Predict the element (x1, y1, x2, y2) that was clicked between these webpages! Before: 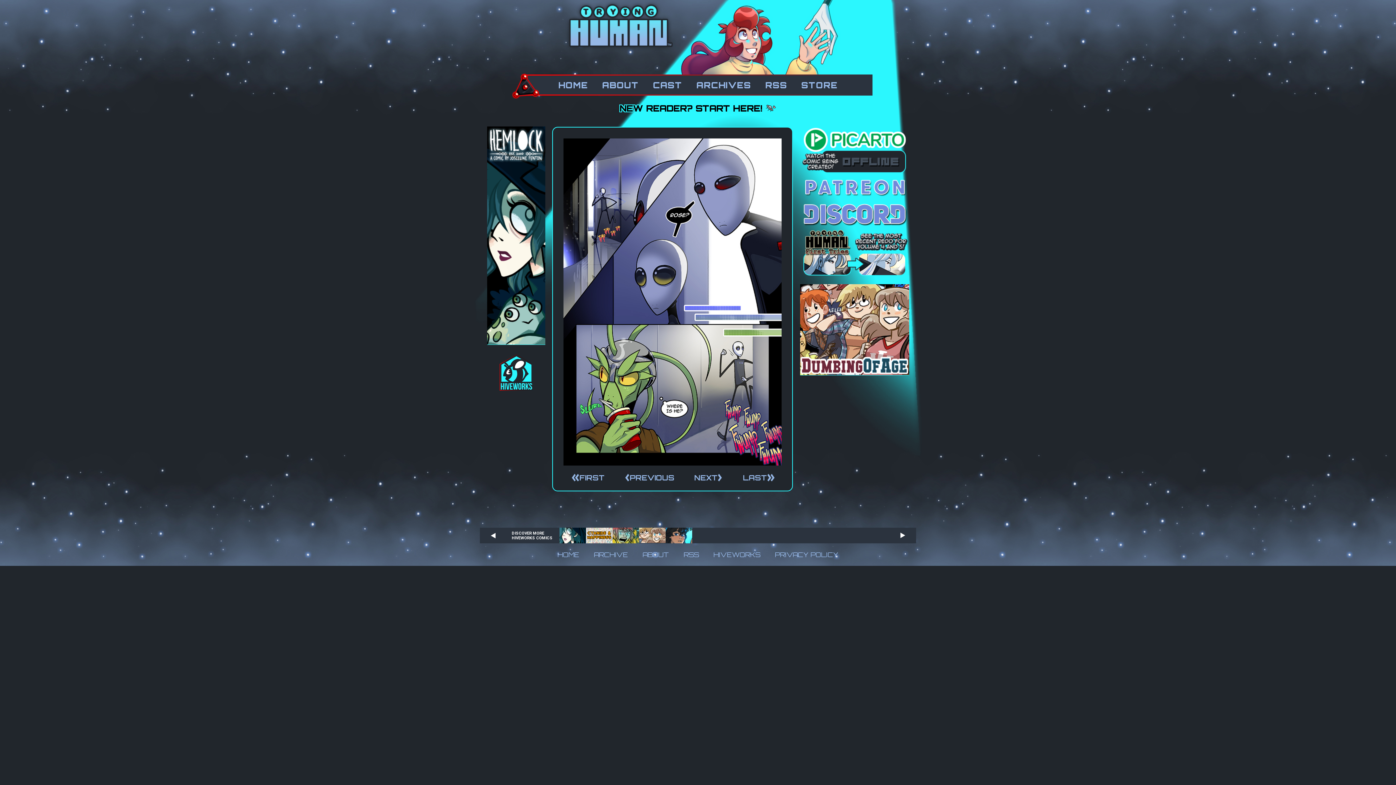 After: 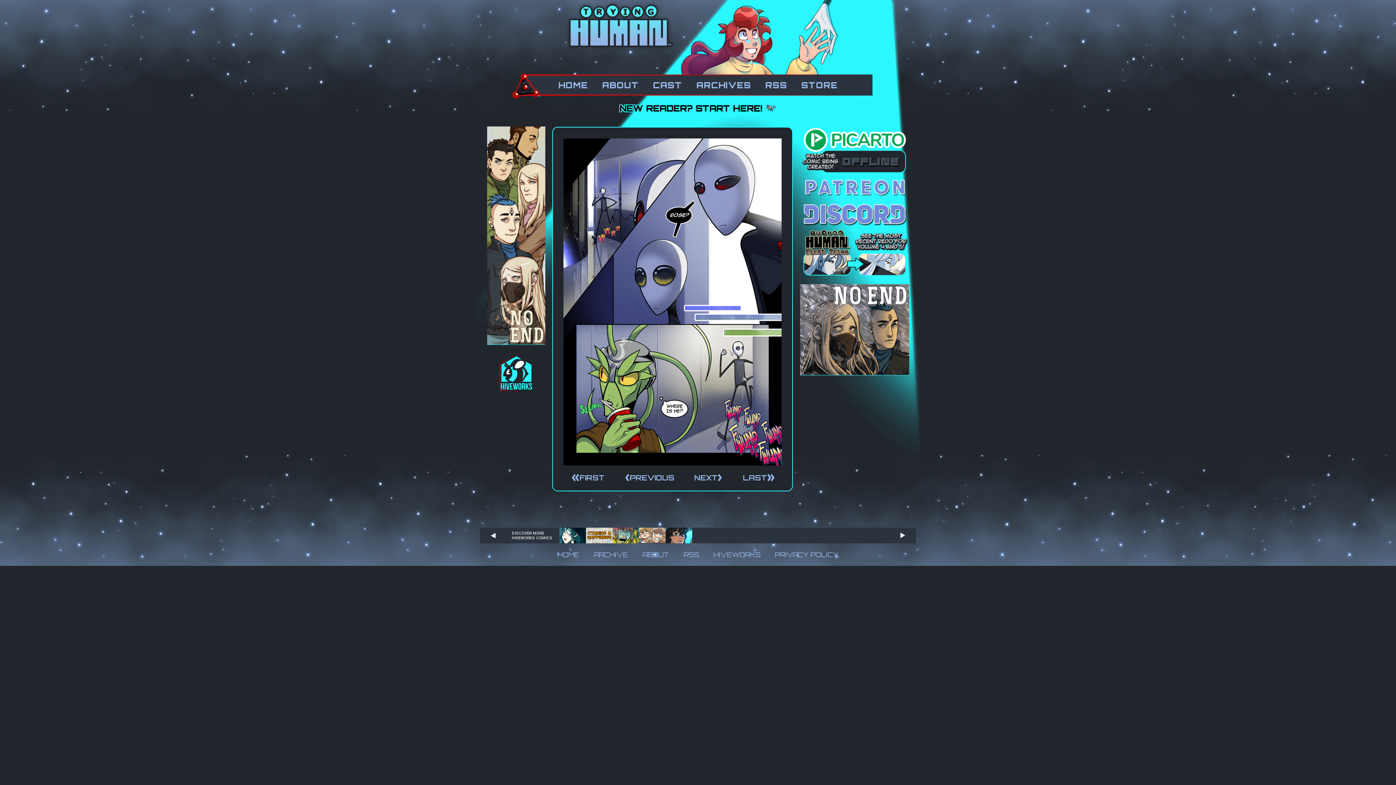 Action: bbox: (512, 531, 554, 540) label: DISCOVER MORE HIVEWORKS COMICS